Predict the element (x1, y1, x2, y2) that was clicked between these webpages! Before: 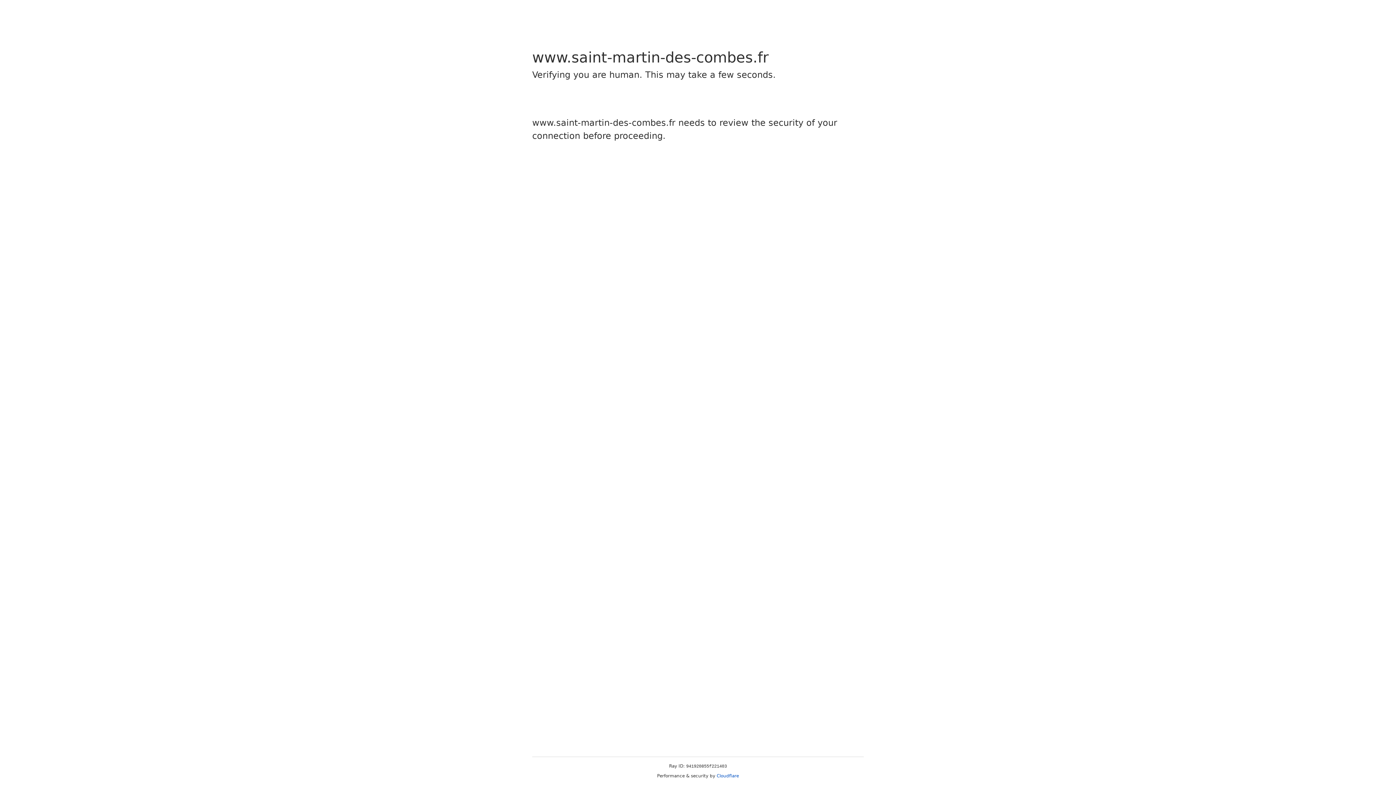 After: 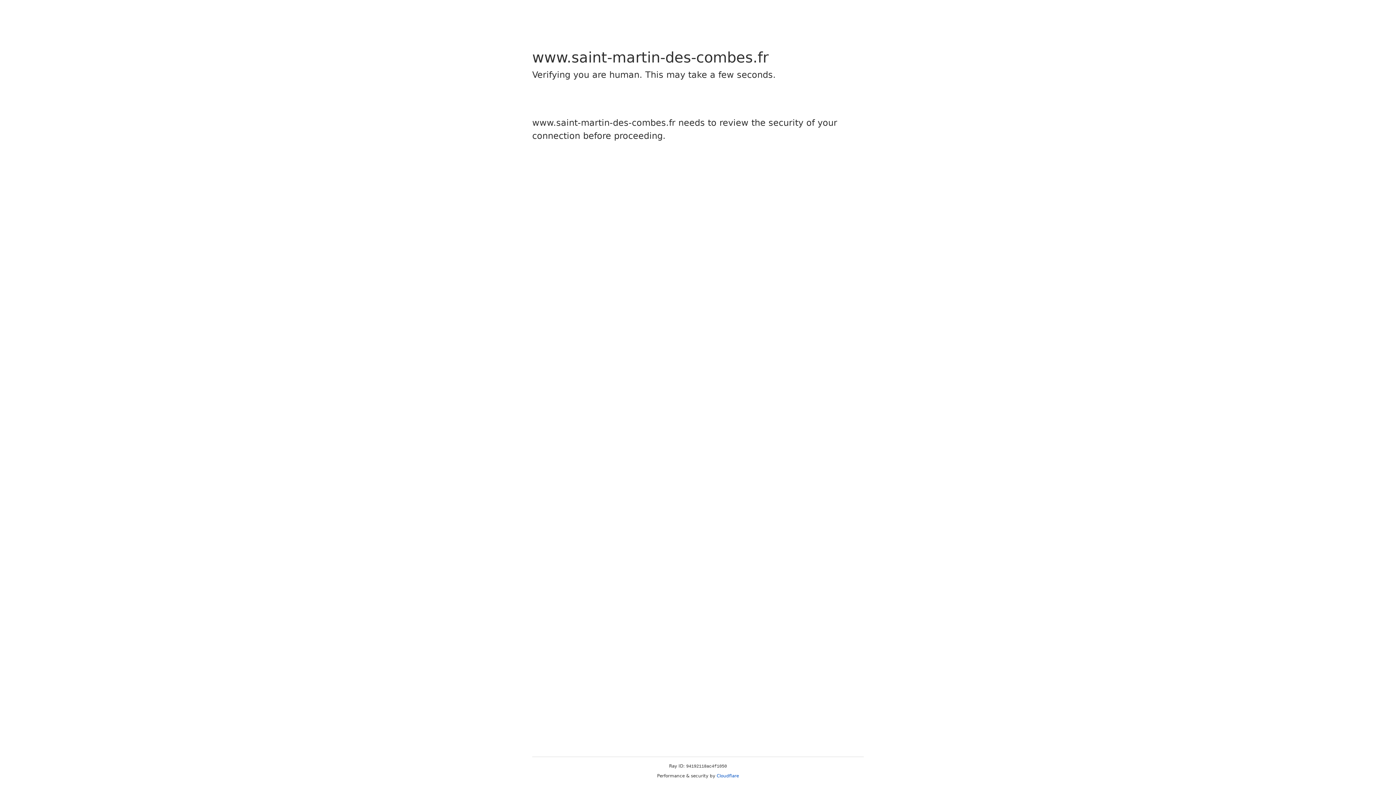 Action: bbox: (716, 773, 739, 778) label: Cloudflare